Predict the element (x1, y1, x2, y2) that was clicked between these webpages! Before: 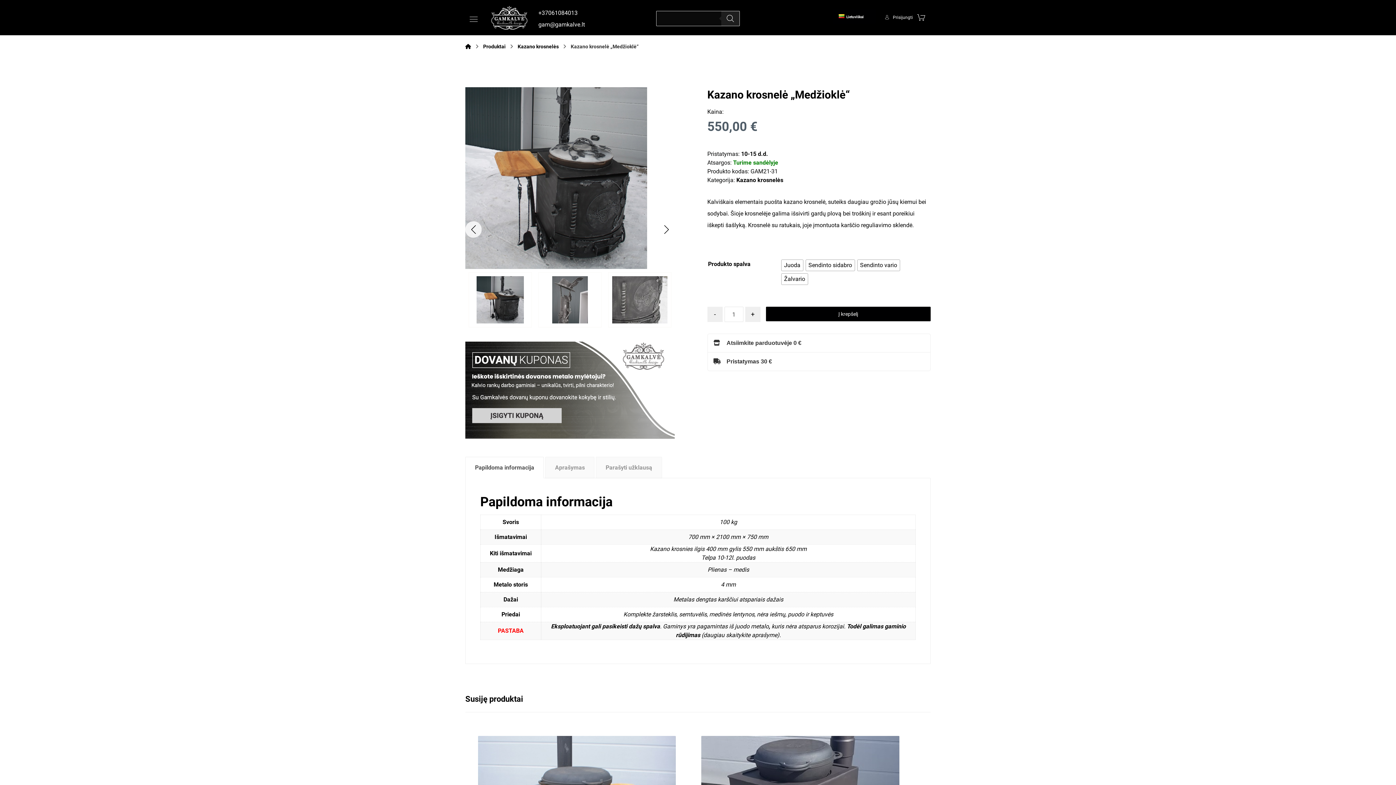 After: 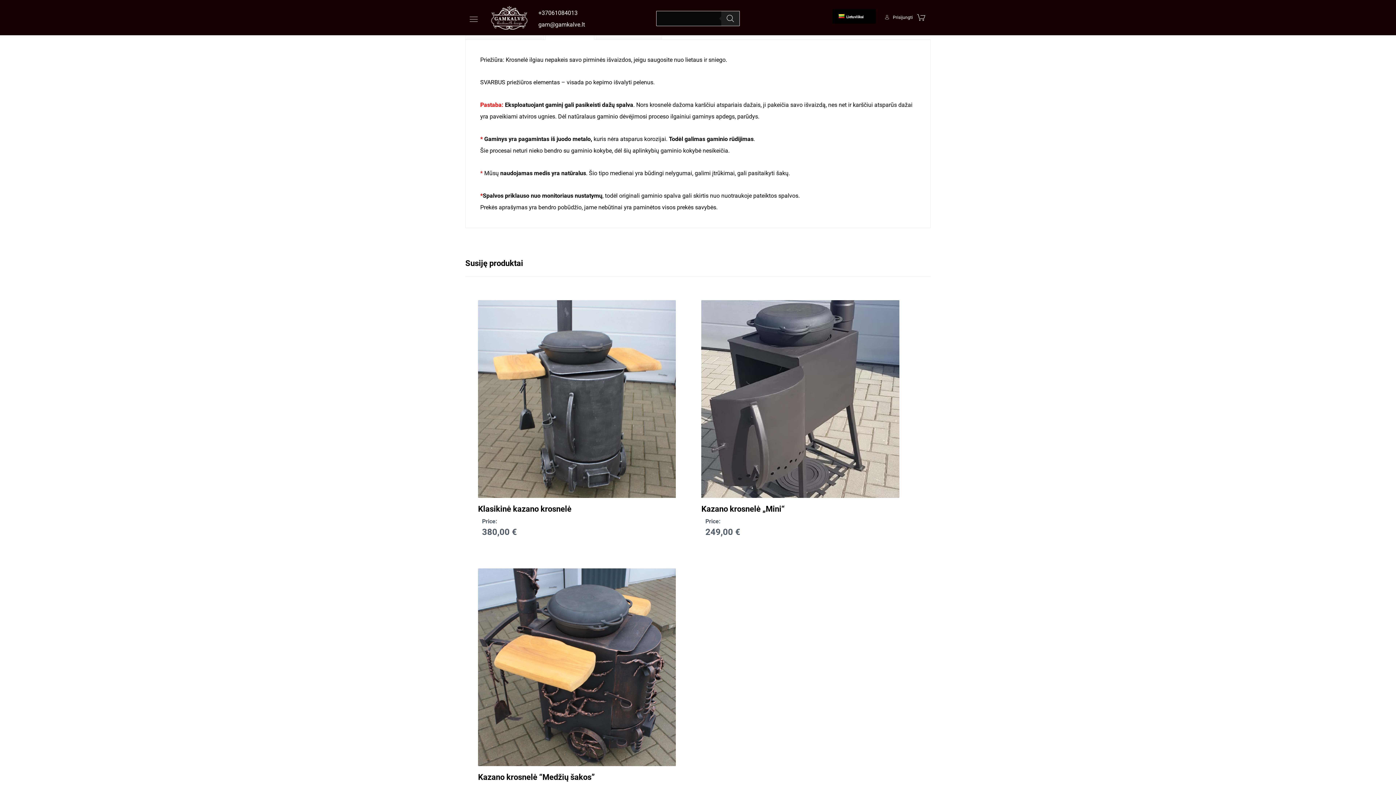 Action: label: Aprašymas bbox: (550, 572, 589, 588)